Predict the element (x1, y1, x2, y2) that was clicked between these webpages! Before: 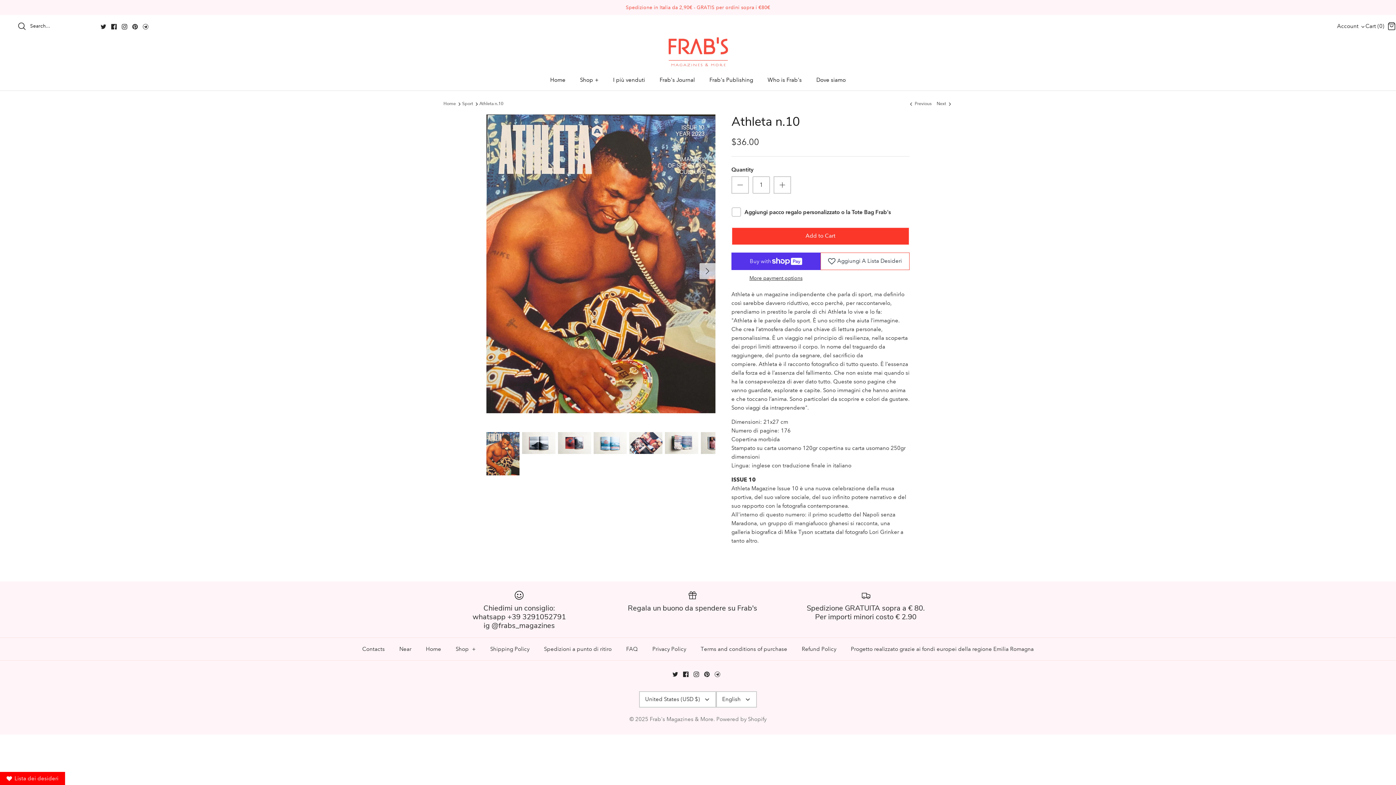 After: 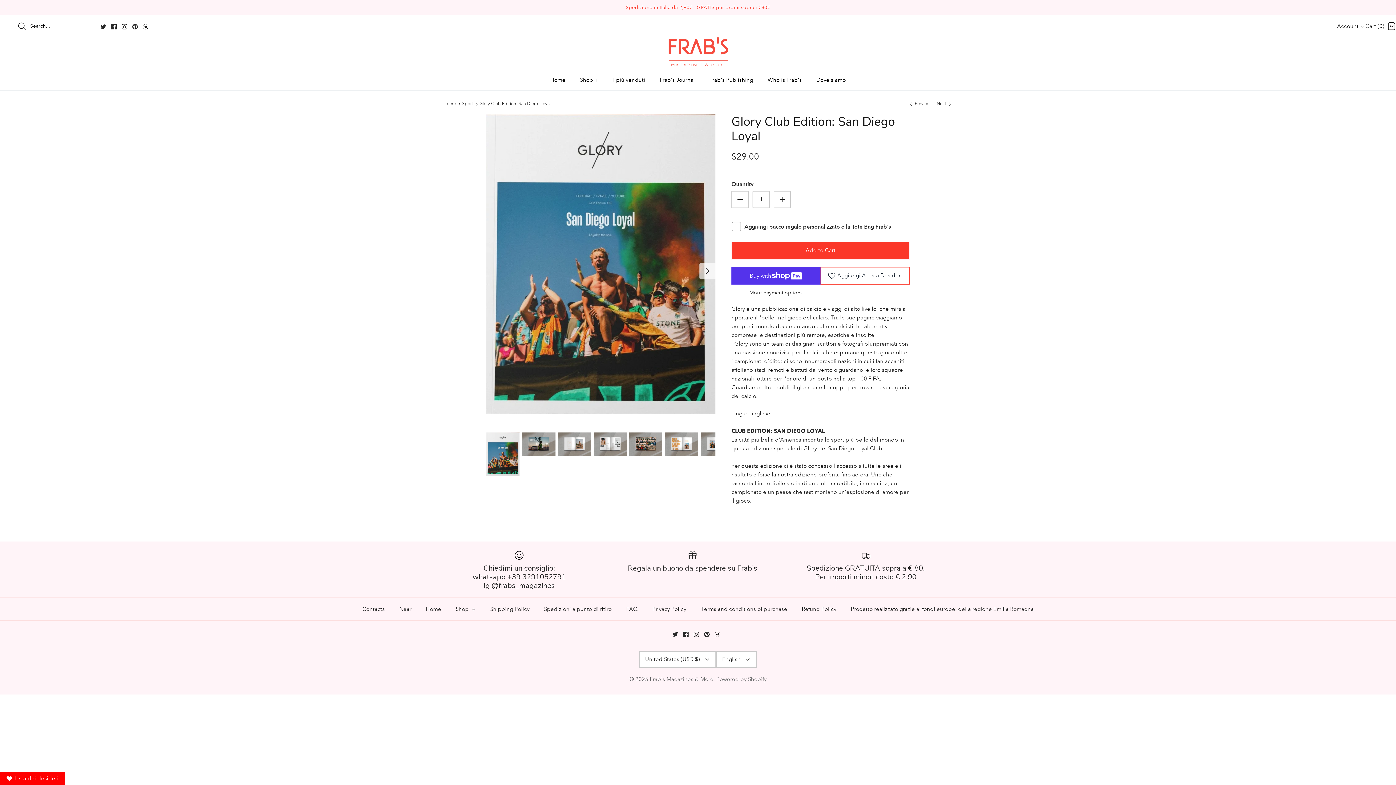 Action: bbox: (936, 101, 952, 107) label: Next 